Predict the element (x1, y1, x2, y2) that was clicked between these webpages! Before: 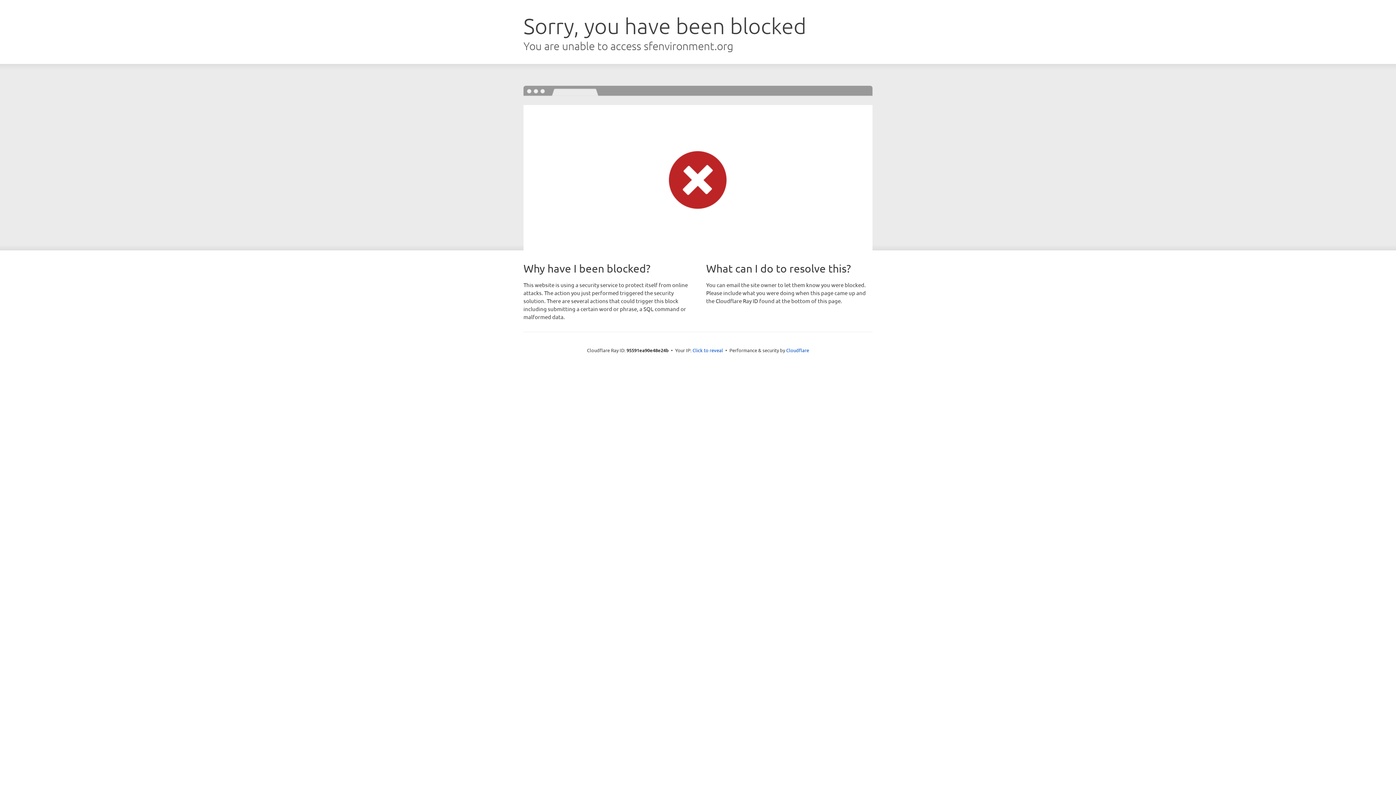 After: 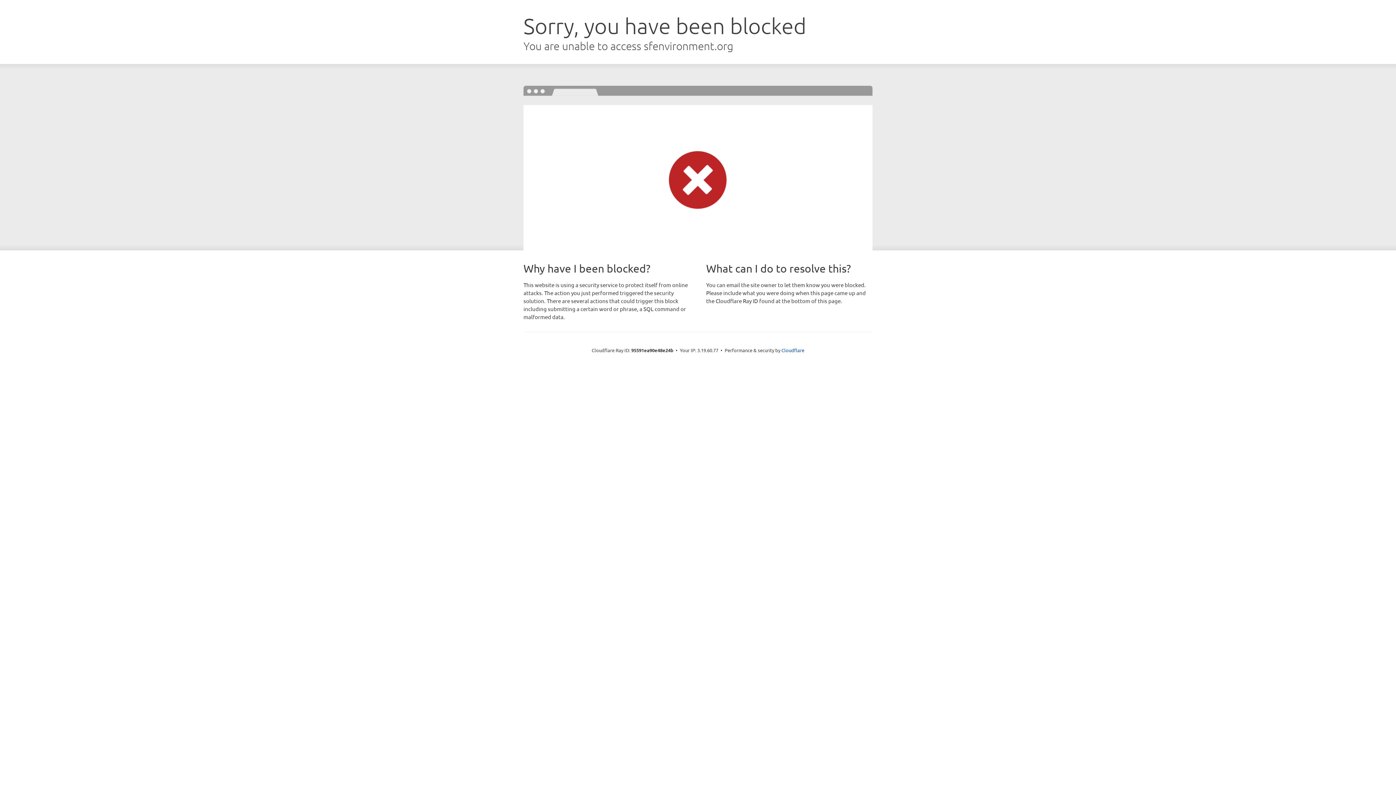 Action: label: Click to reveal bbox: (692, 346, 723, 353)